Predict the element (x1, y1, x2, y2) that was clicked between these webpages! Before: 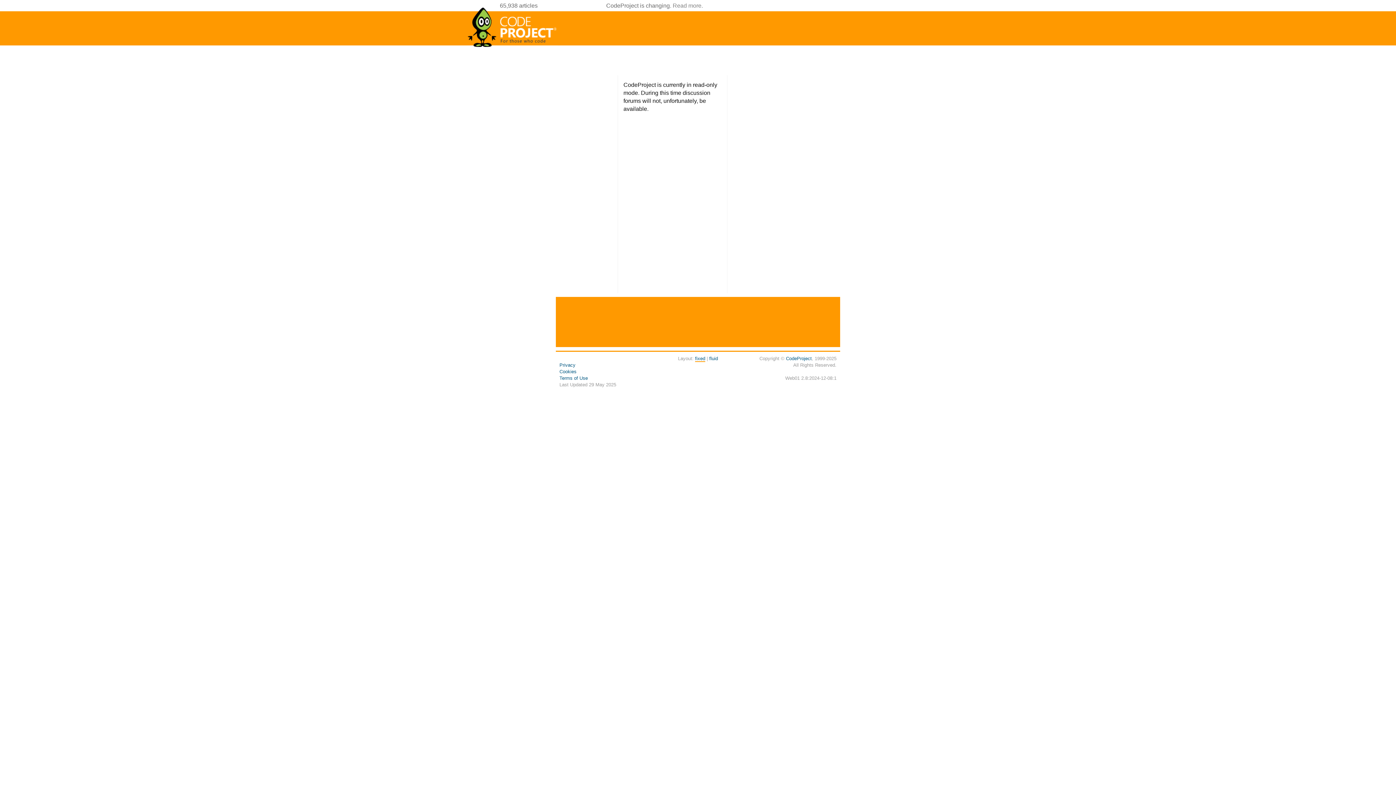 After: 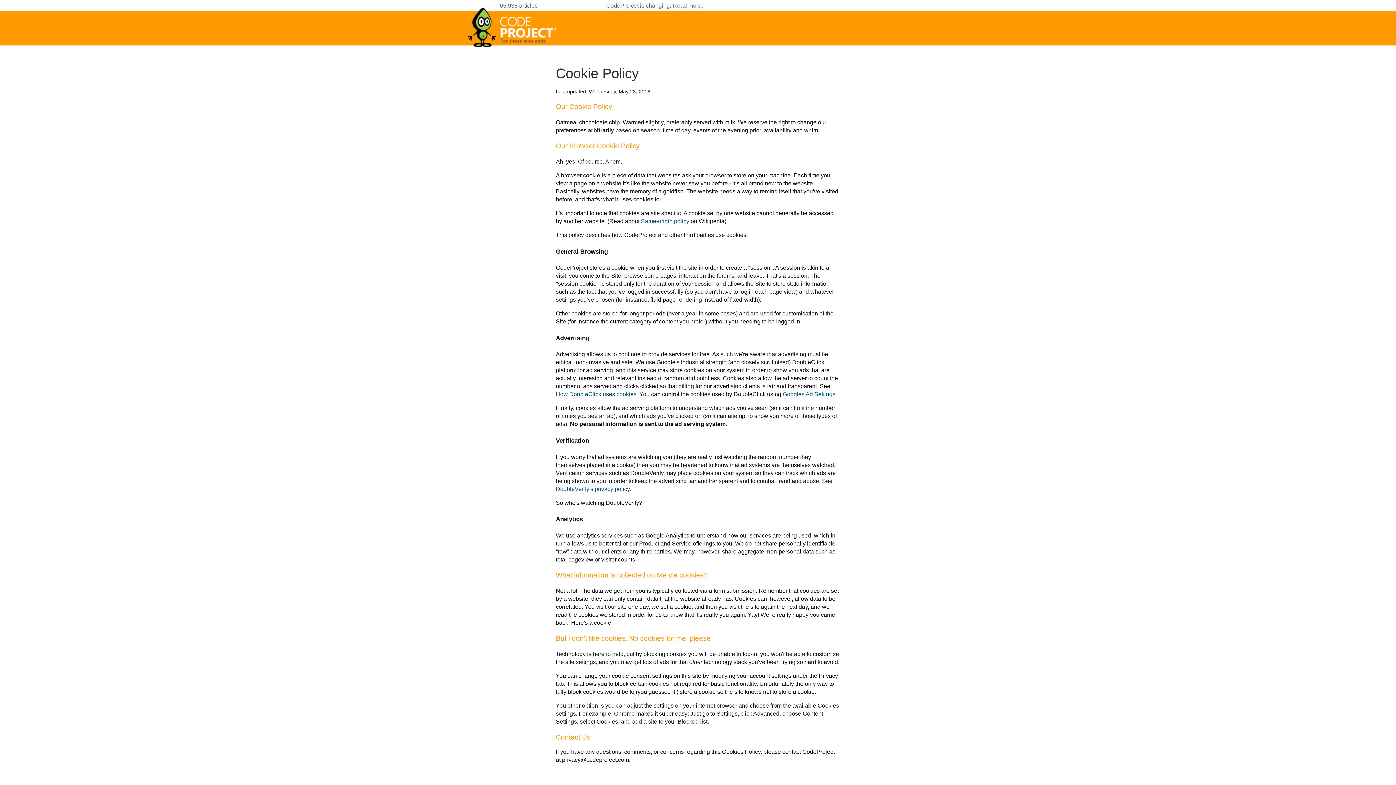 Action: label: Cookies bbox: (559, 369, 576, 374)